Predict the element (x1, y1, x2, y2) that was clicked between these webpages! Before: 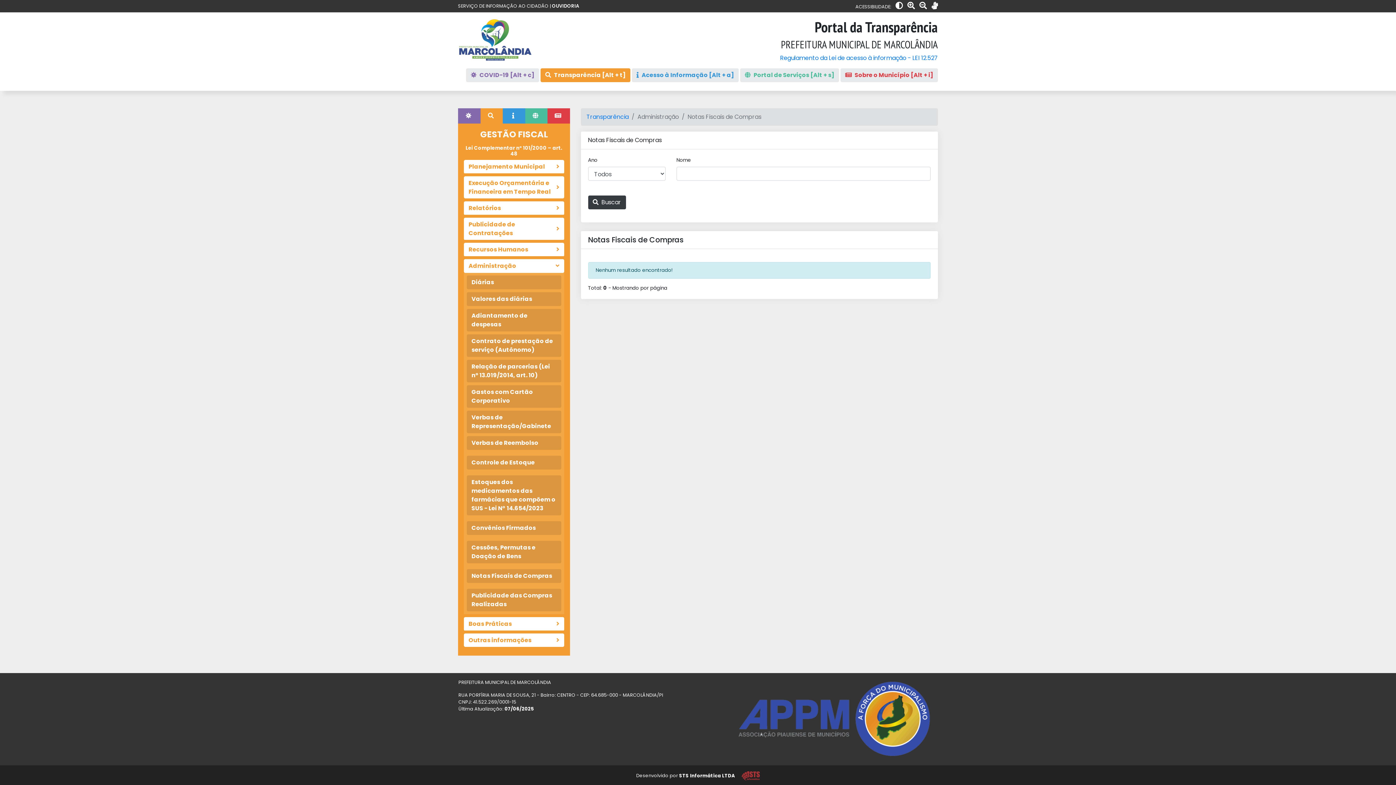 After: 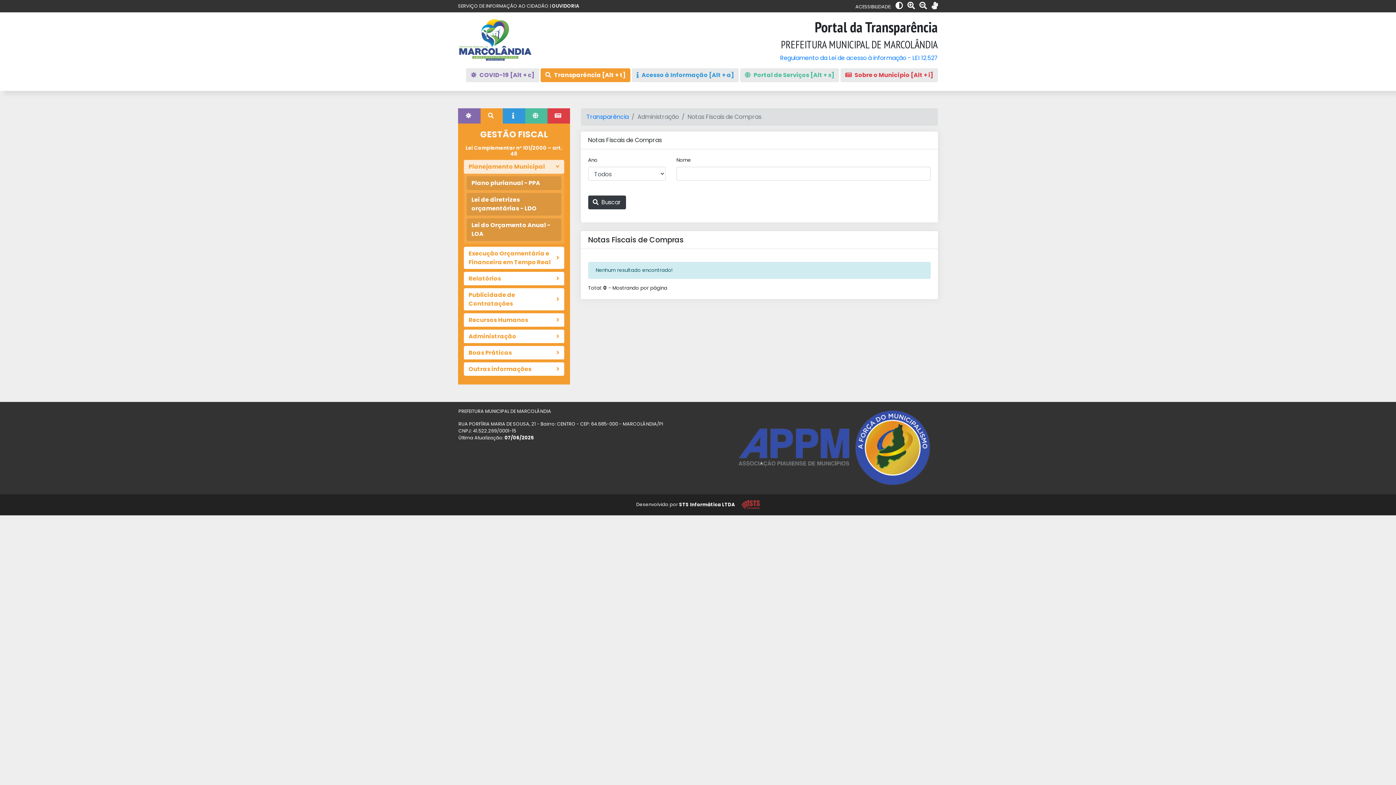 Action: bbox: (464, 160, 564, 173) label: Planejamento Municipal